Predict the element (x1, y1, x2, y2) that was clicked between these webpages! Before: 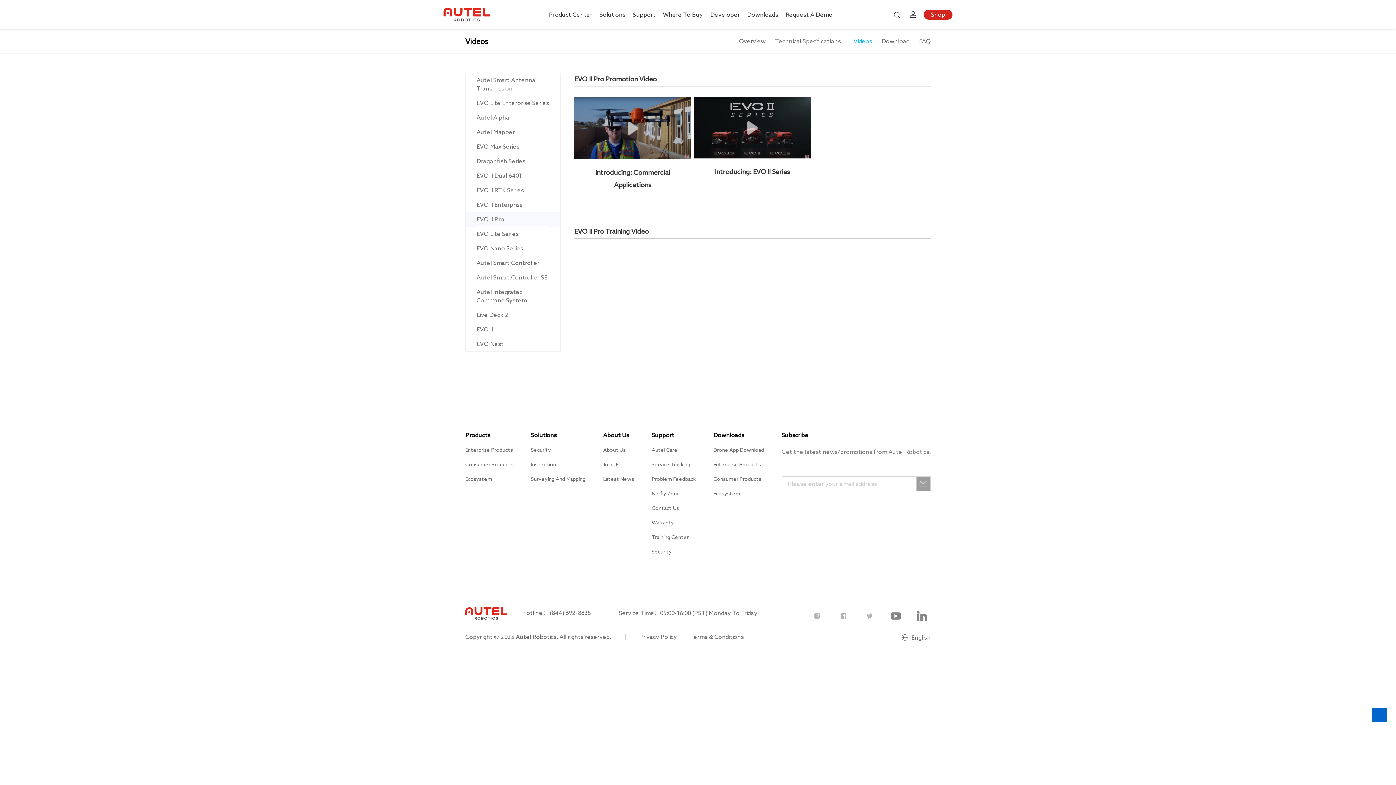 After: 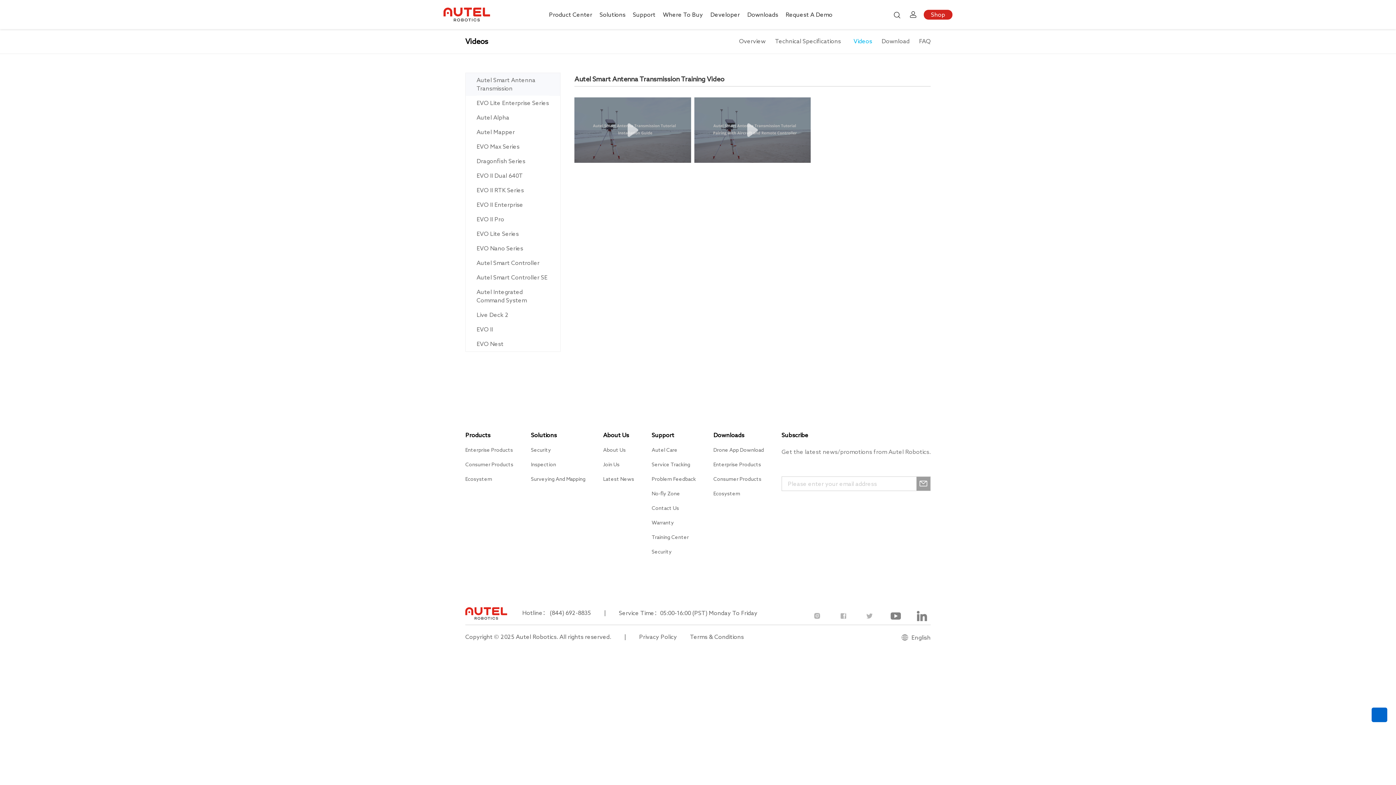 Action: label: Autel Smart Antenna Transmission bbox: (476, 73, 549, 96)